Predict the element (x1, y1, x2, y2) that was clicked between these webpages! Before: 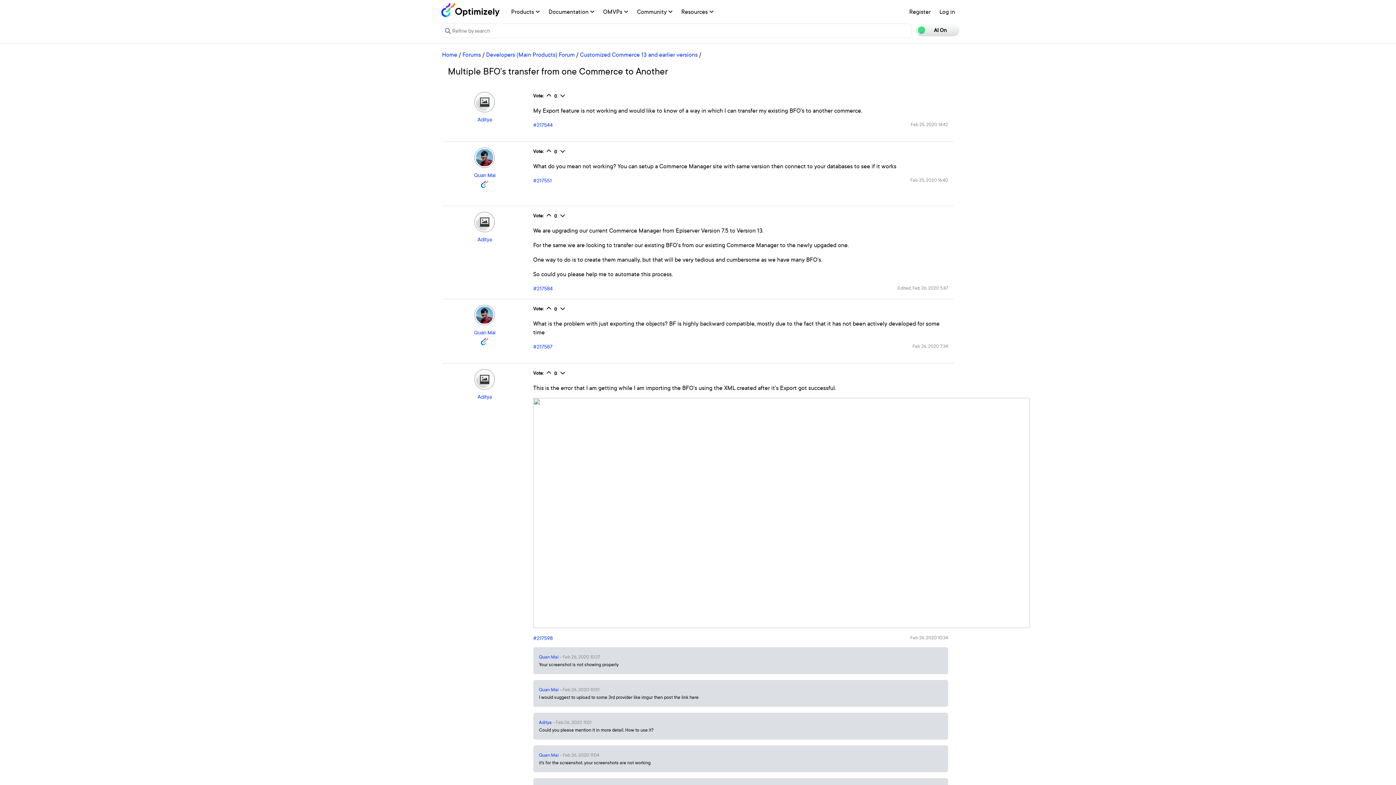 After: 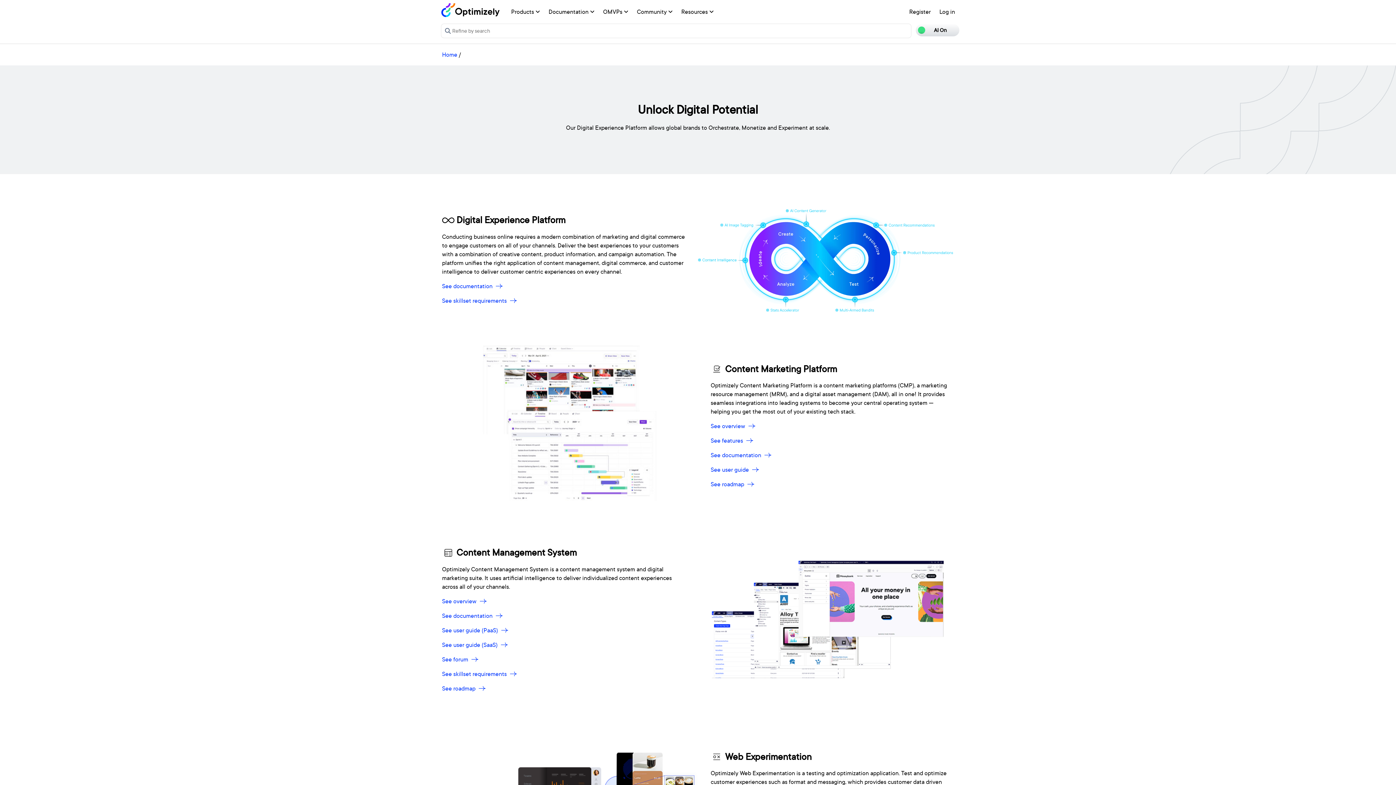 Action: label: Products  bbox: (506, 2, 544, 20)